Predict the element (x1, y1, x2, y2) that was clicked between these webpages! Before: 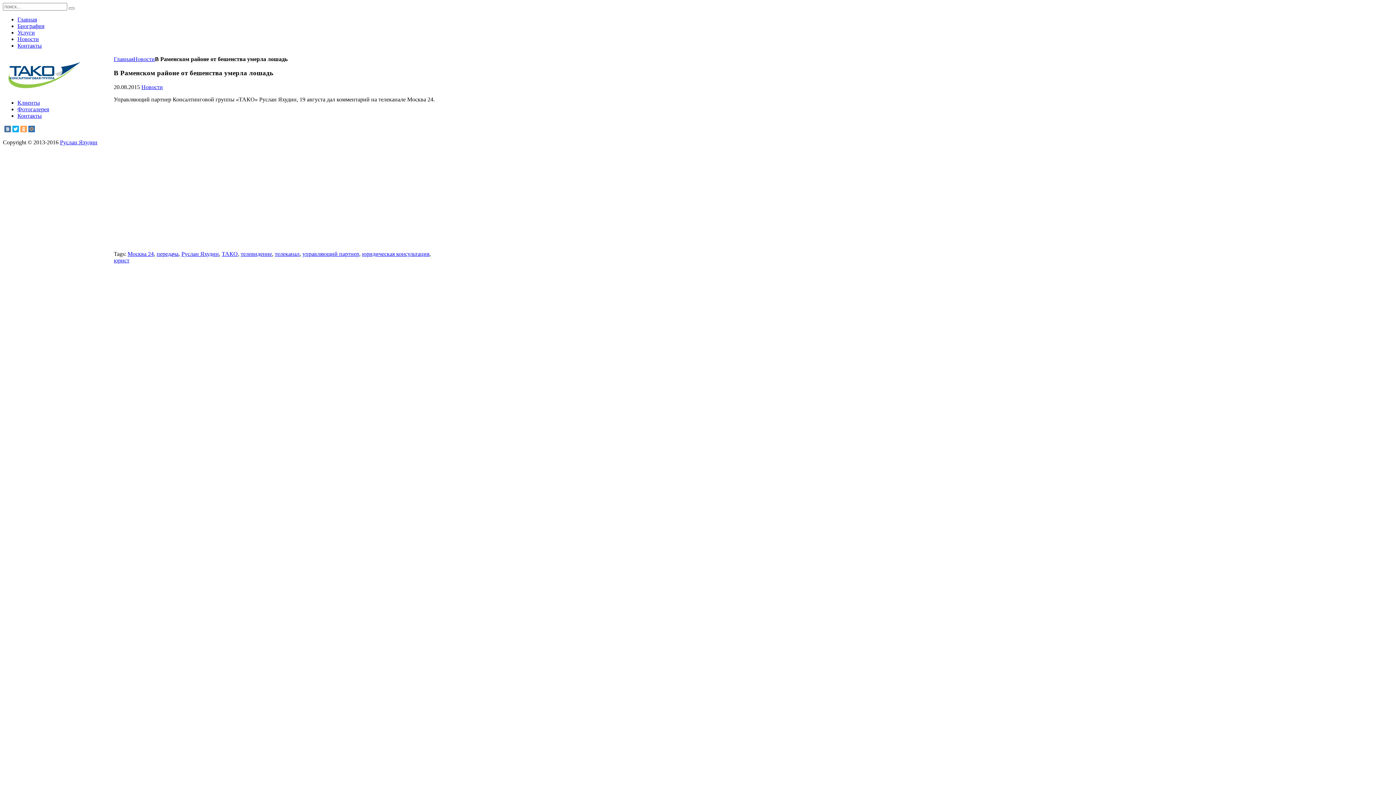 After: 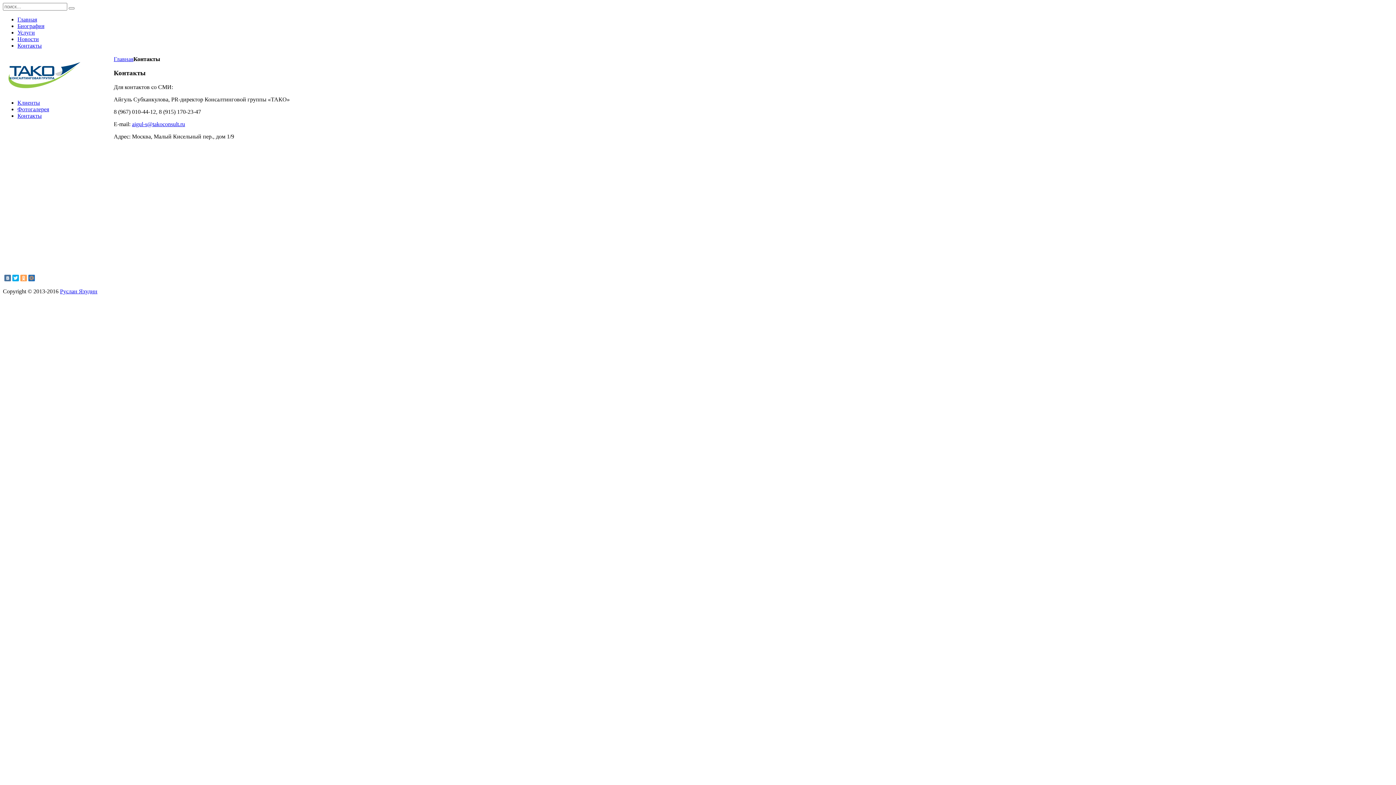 Action: label: Контакты bbox: (17, 112, 41, 119)